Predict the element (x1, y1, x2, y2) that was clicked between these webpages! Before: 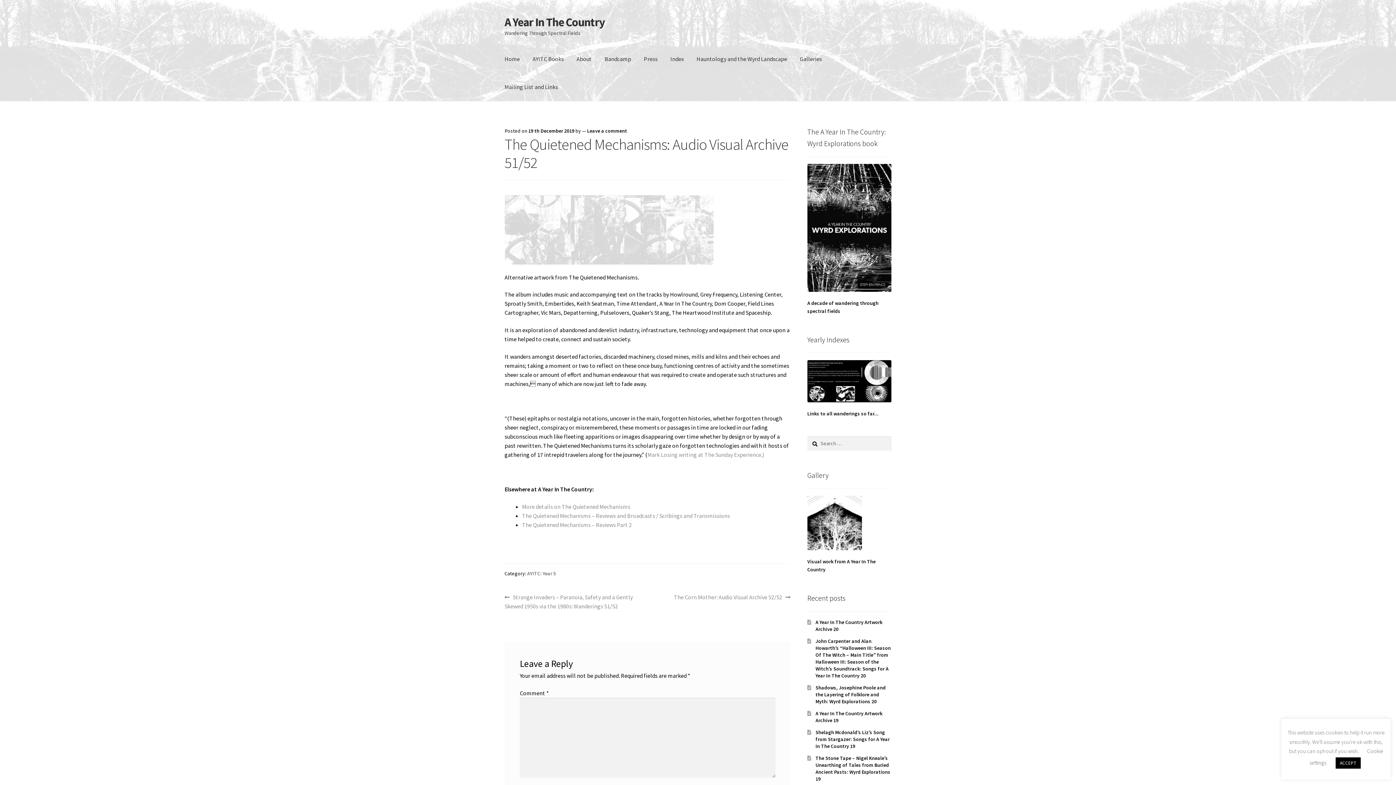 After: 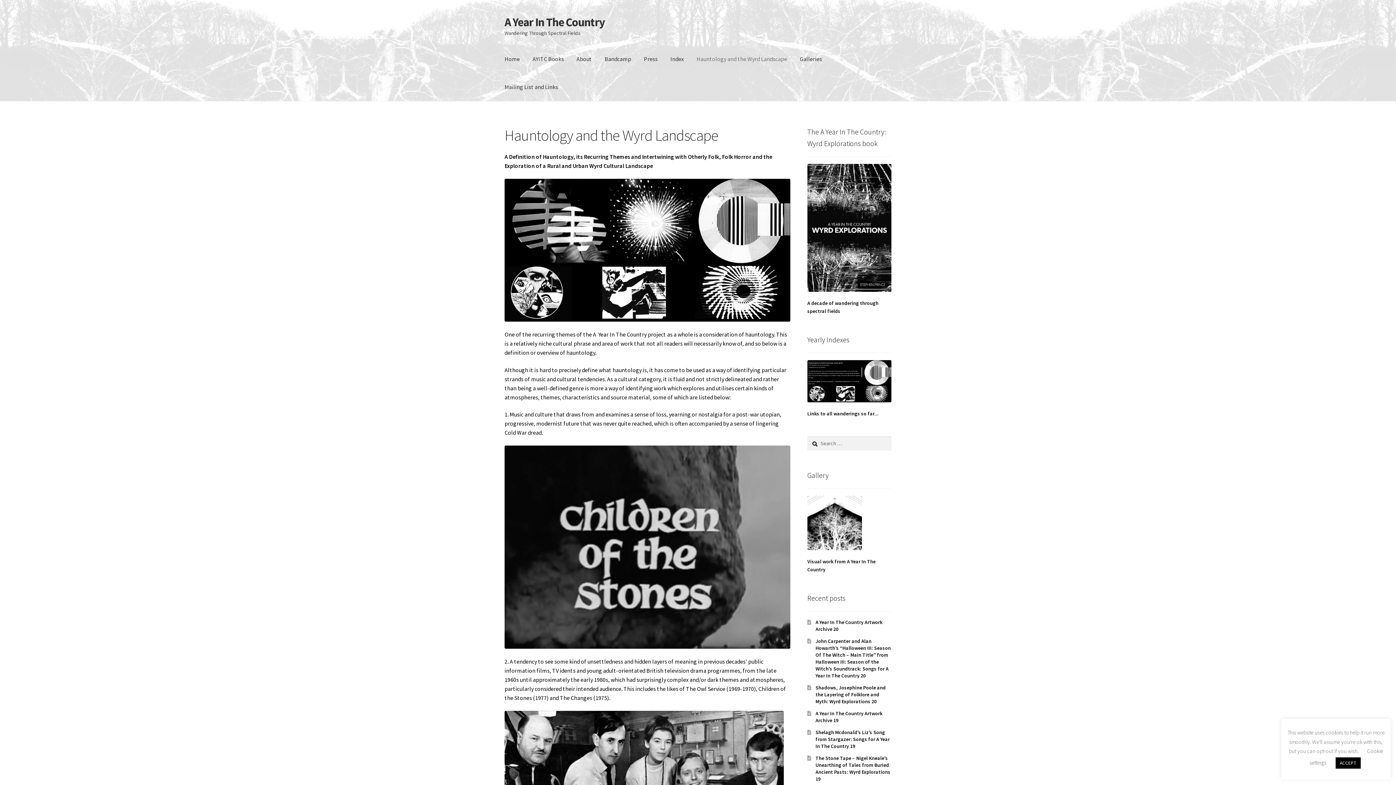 Action: label: Hauntology and the Wyrd Landscape bbox: (690, 45, 793, 73)